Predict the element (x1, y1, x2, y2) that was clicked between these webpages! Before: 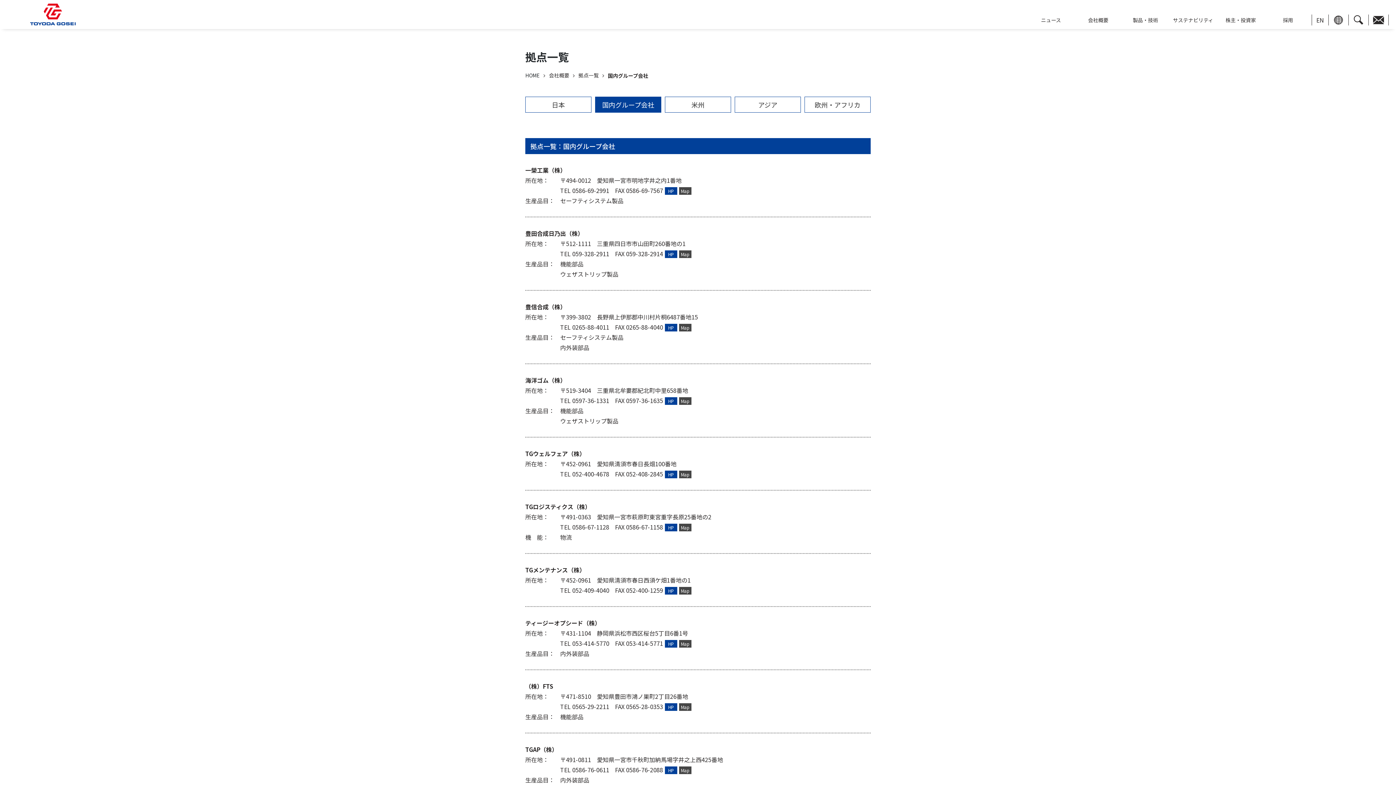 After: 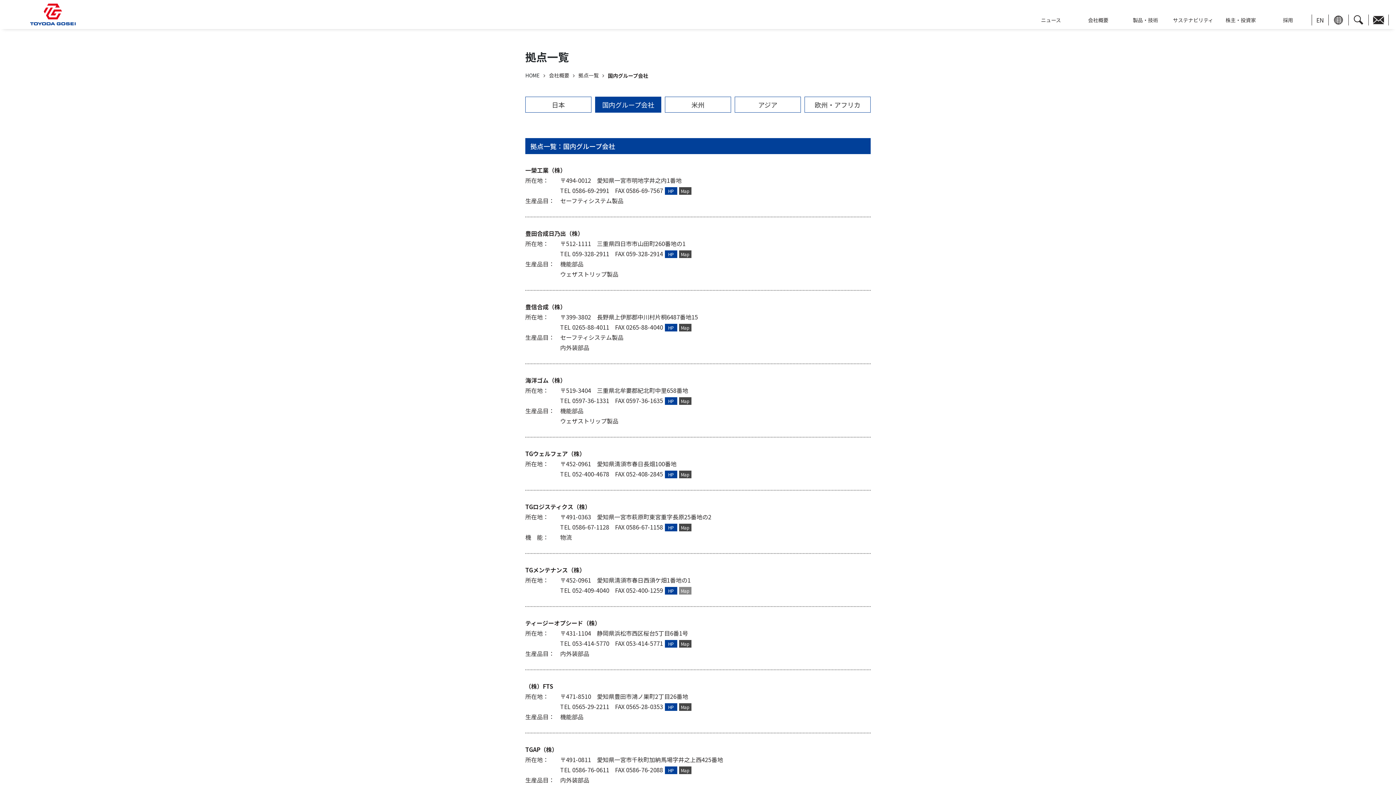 Action: label: Map bbox: (679, 587, 691, 594)